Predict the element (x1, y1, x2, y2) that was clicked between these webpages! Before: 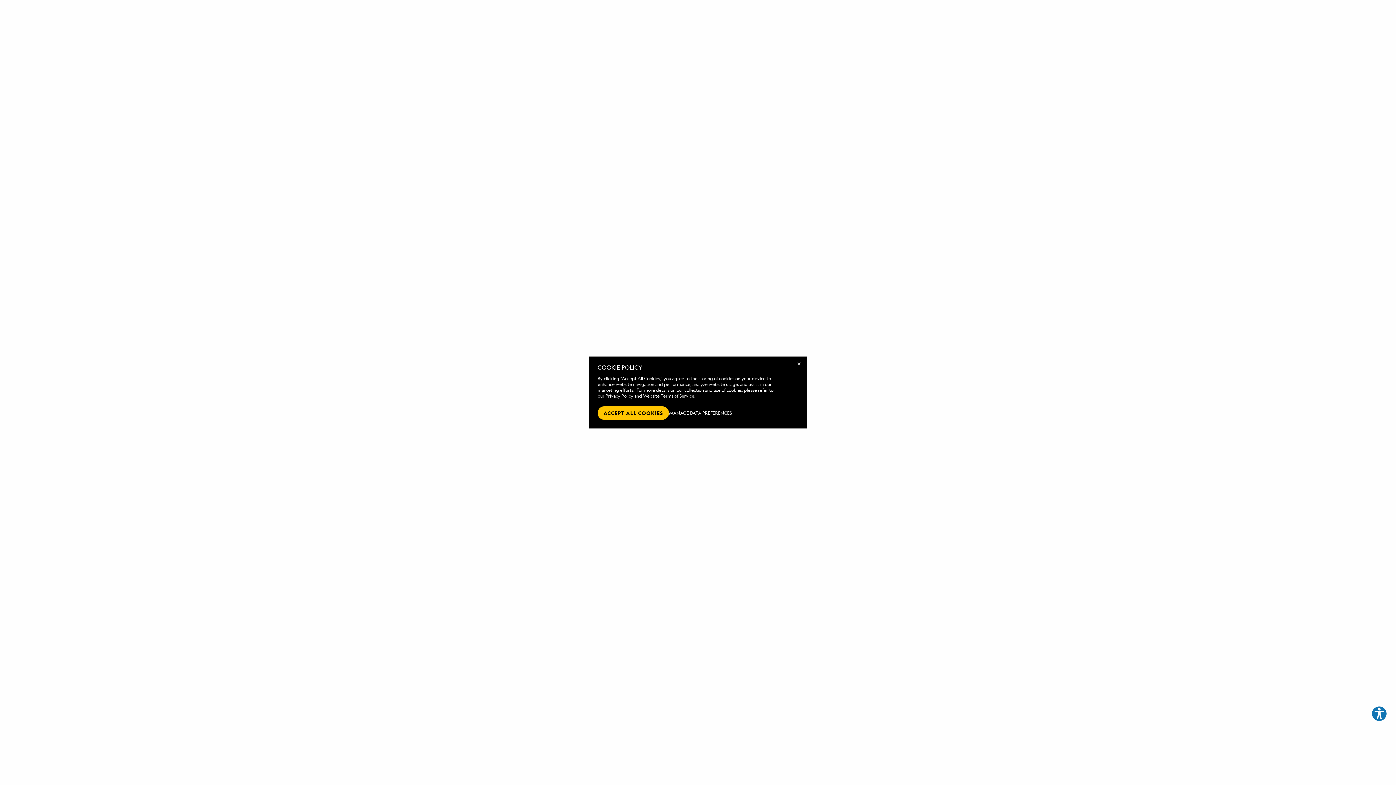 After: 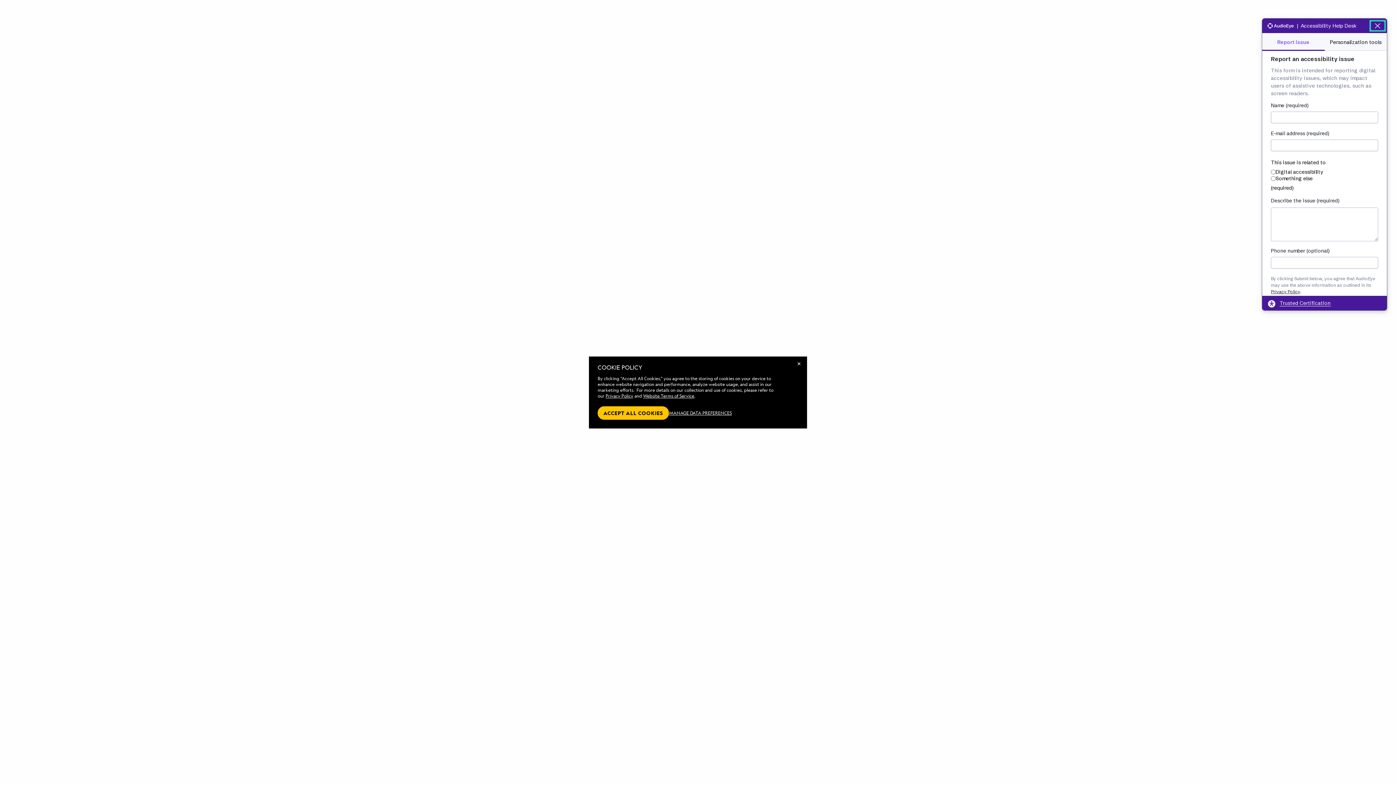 Action: label: Explore your accessibility options bbox: (1371, 706, 1387, 722)